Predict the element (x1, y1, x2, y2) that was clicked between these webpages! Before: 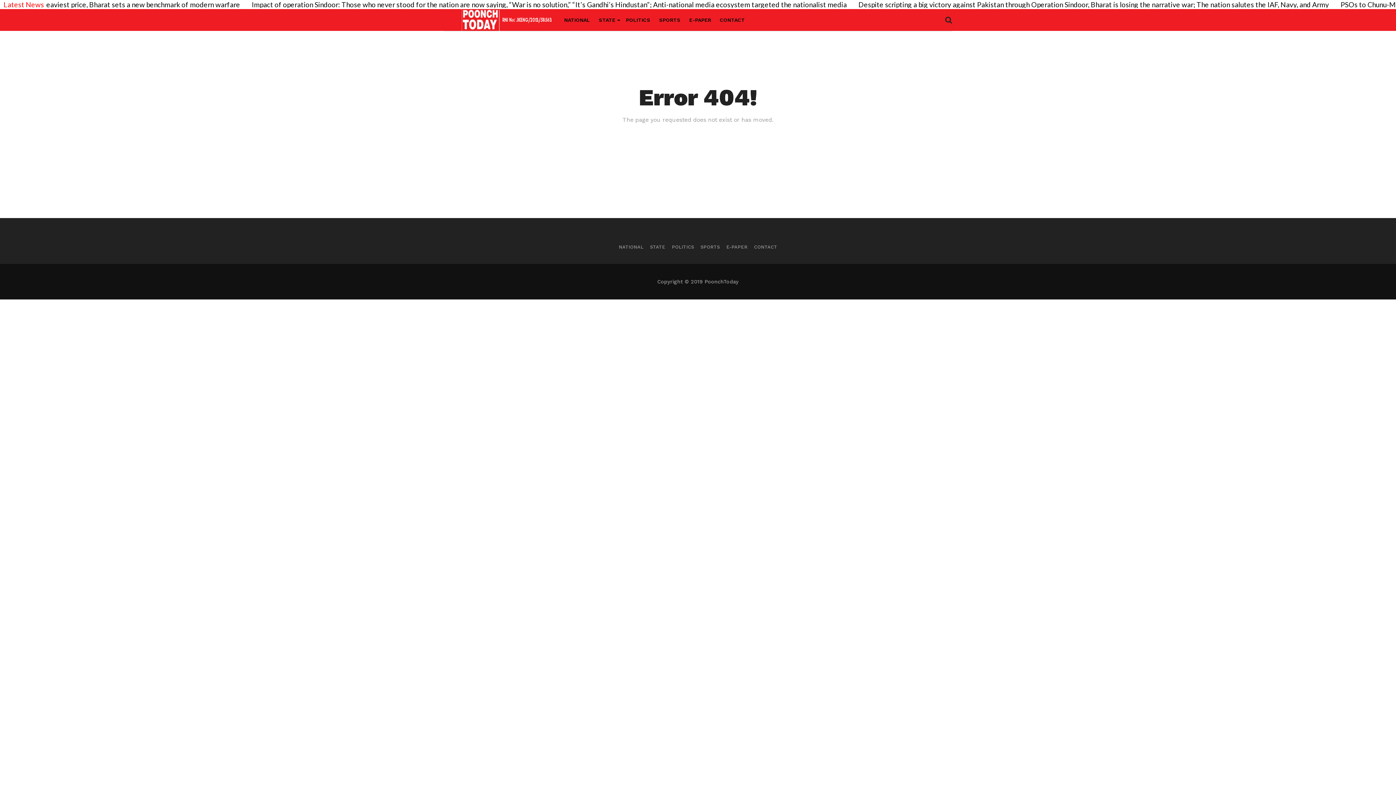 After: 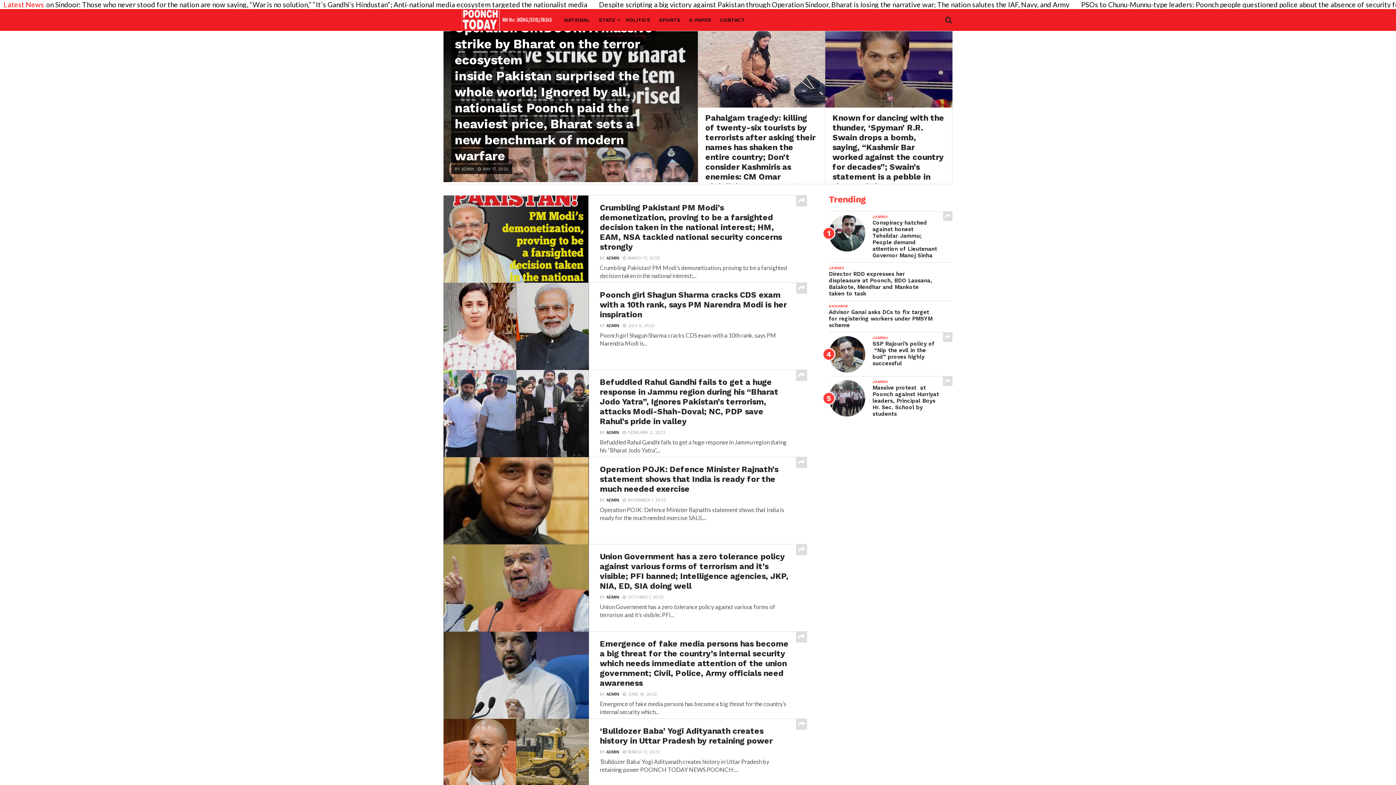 Action: label: NATIONAL bbox: (560, 9, 594, 30)